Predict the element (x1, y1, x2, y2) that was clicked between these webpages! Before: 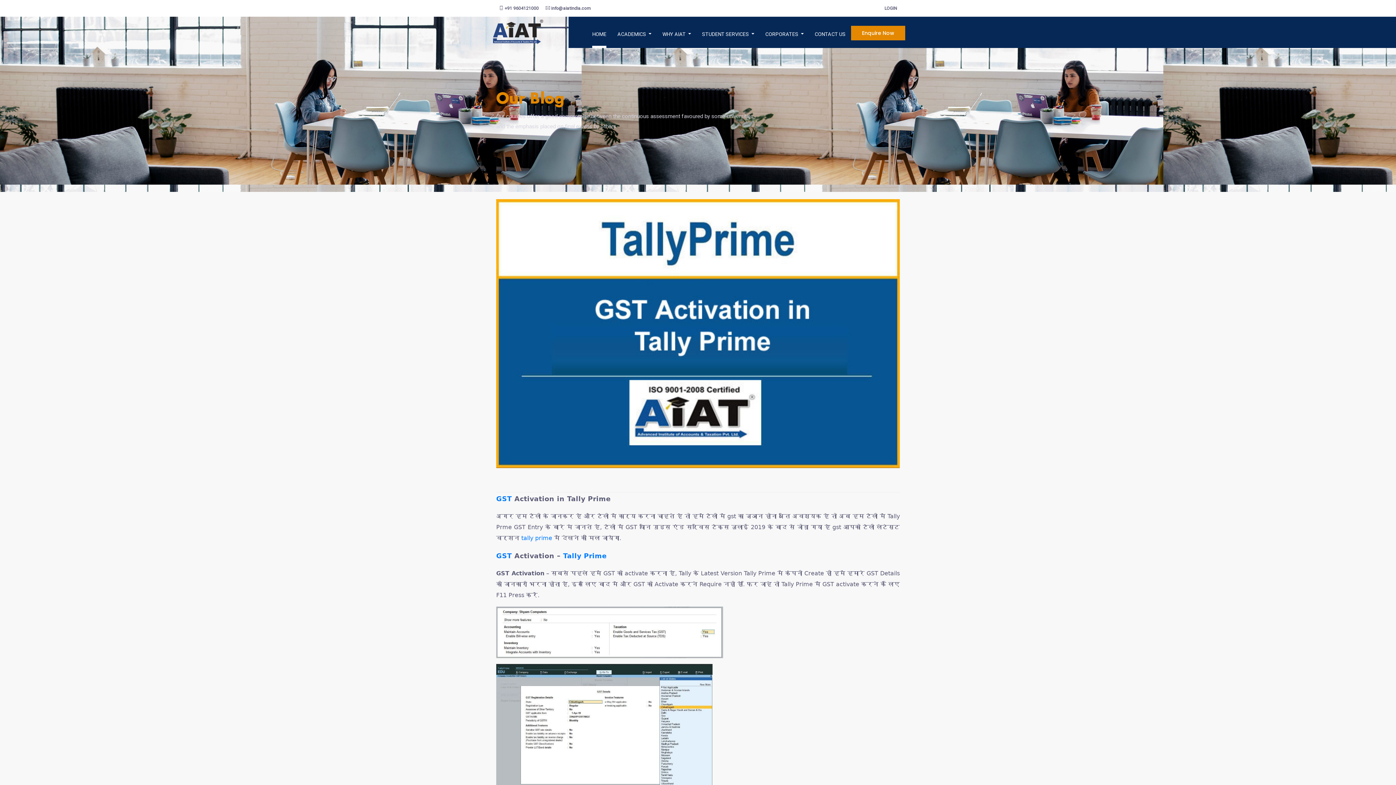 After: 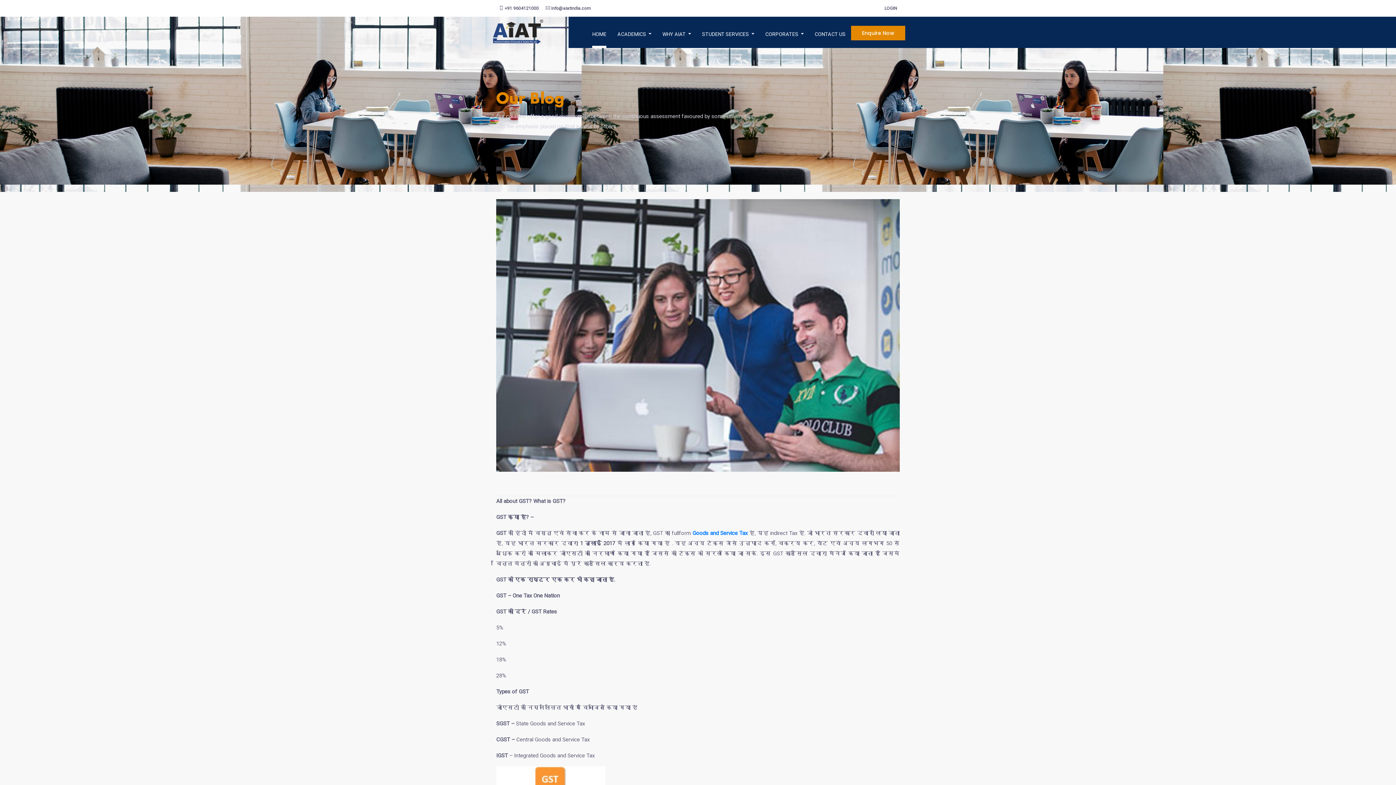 Action: label: GST  bbox: (496, 552, 514, 560)